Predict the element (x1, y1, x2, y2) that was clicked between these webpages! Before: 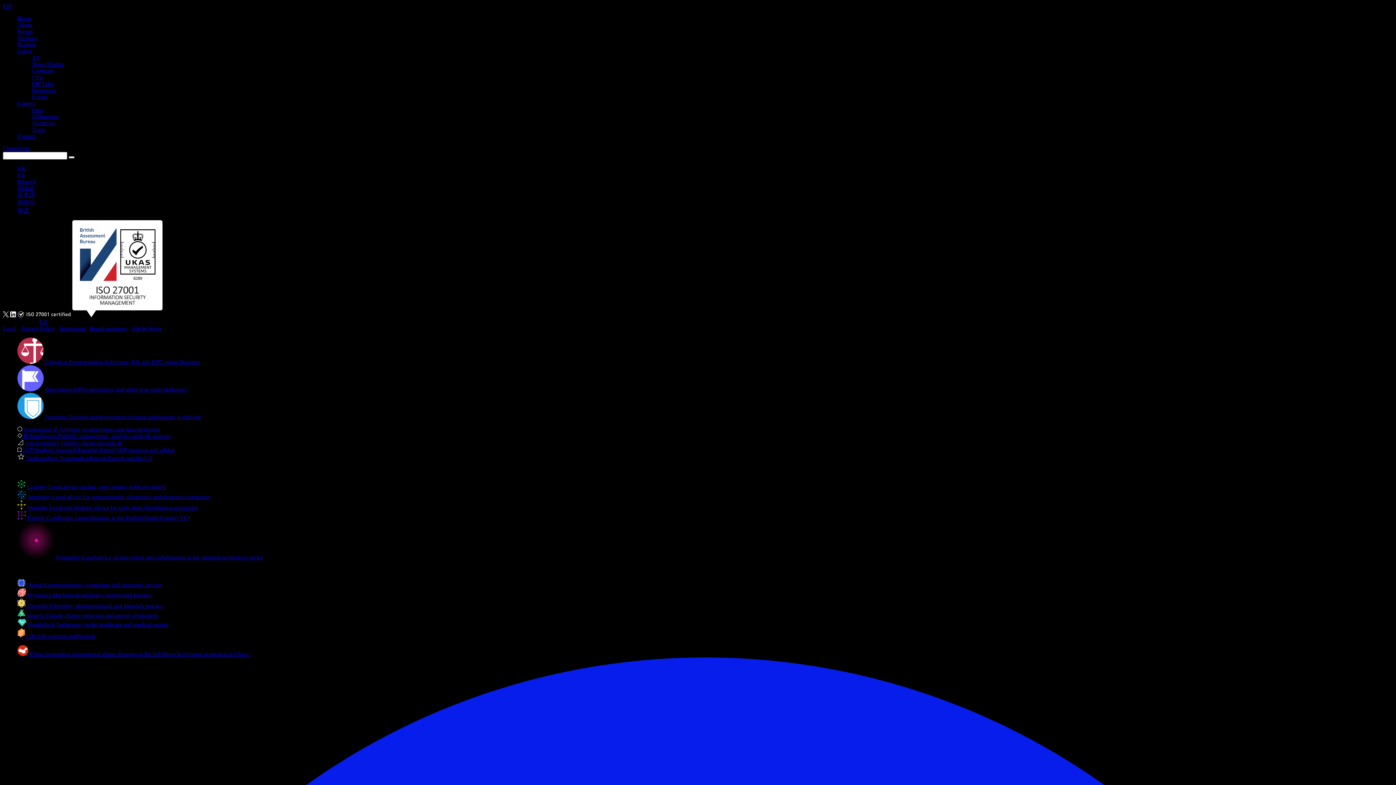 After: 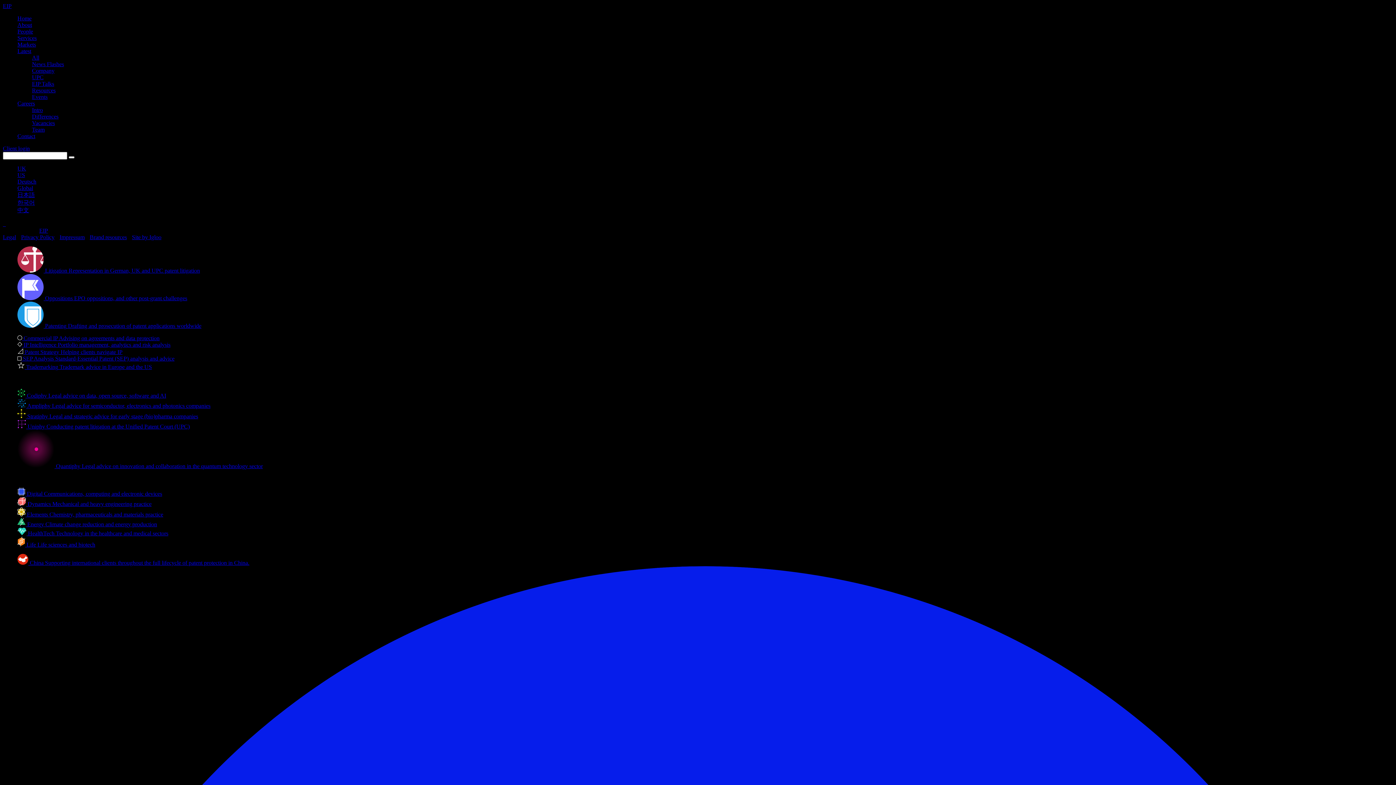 Action: bbox: (17, 133, 35, 139) label: Contact